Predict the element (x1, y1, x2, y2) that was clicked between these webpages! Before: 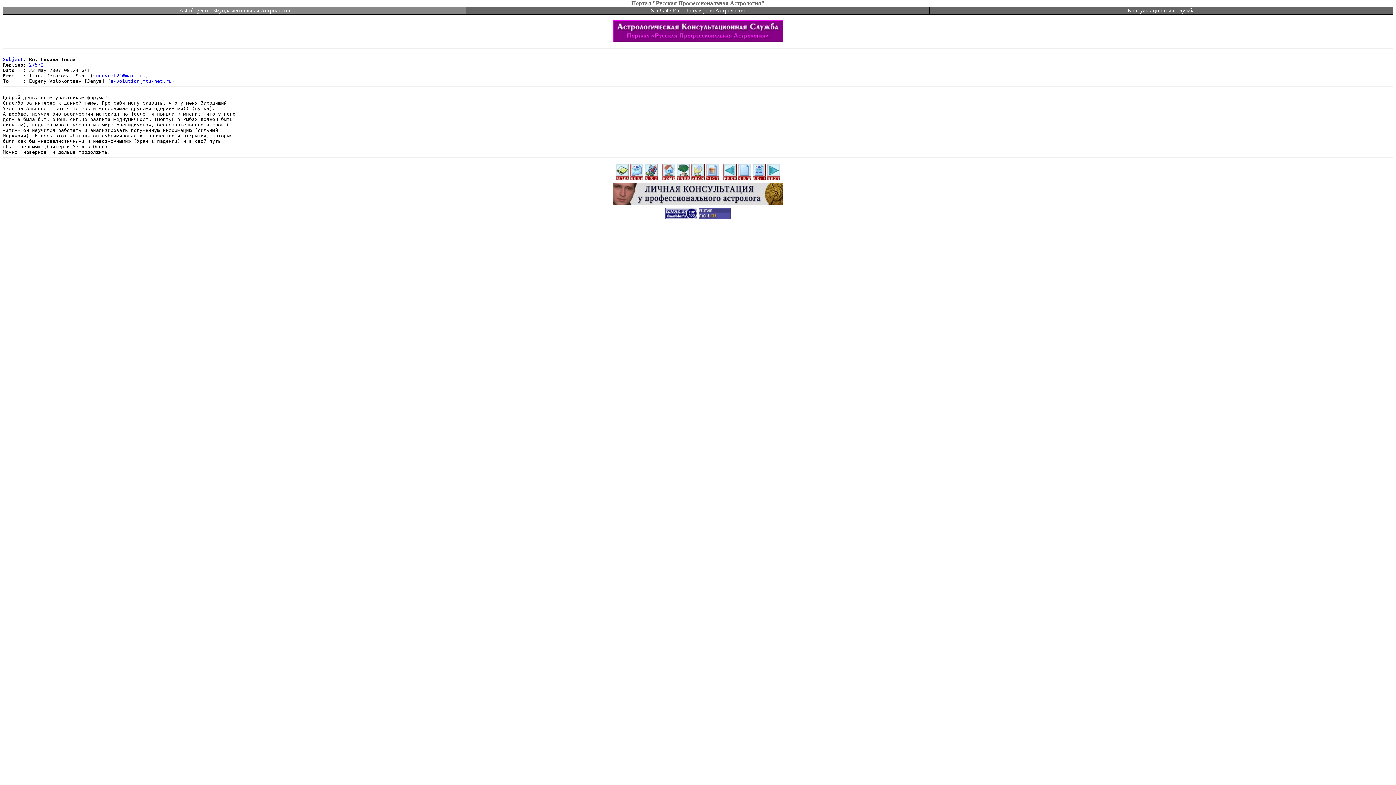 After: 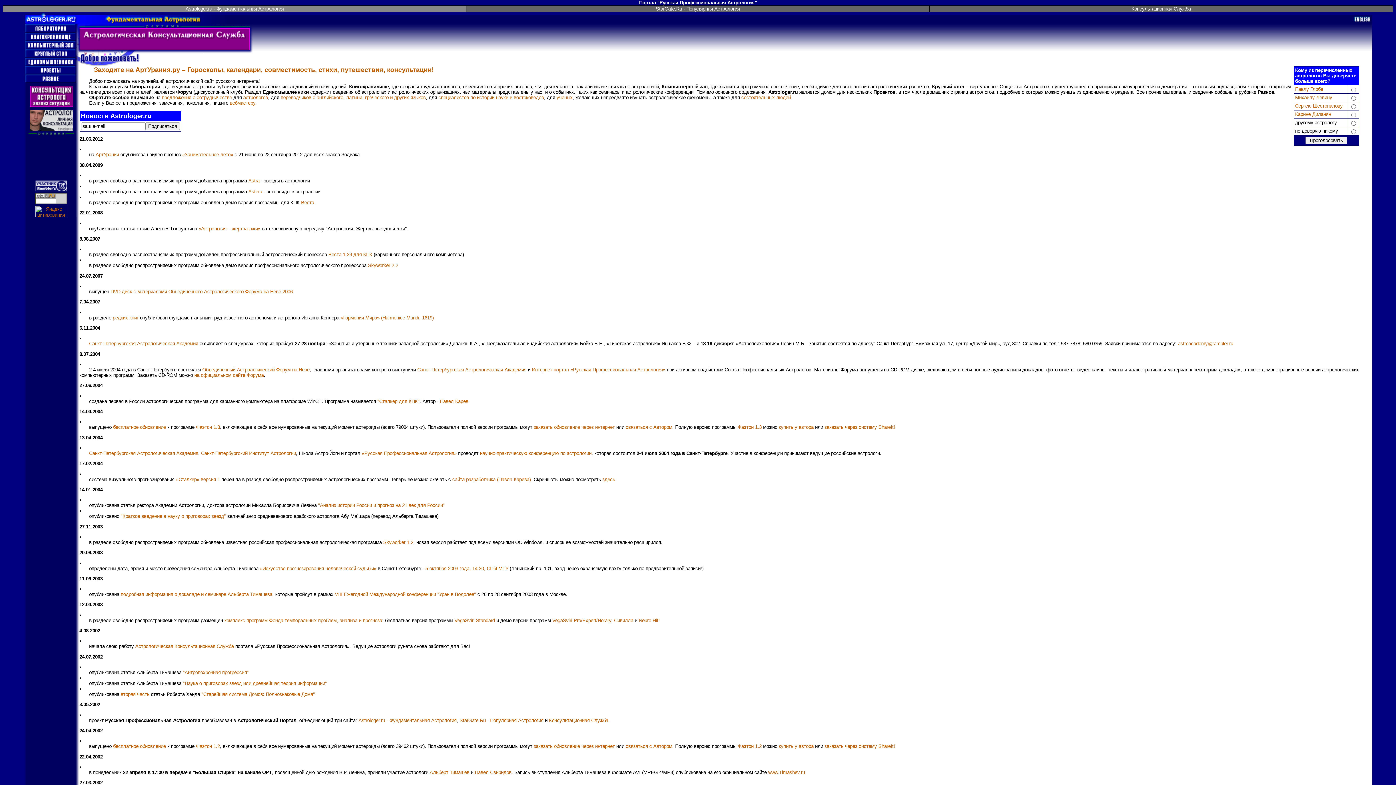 Action: label: Astrologer.ru - Фундаментальная Астрология bbox: (179, 7, 290, 13)